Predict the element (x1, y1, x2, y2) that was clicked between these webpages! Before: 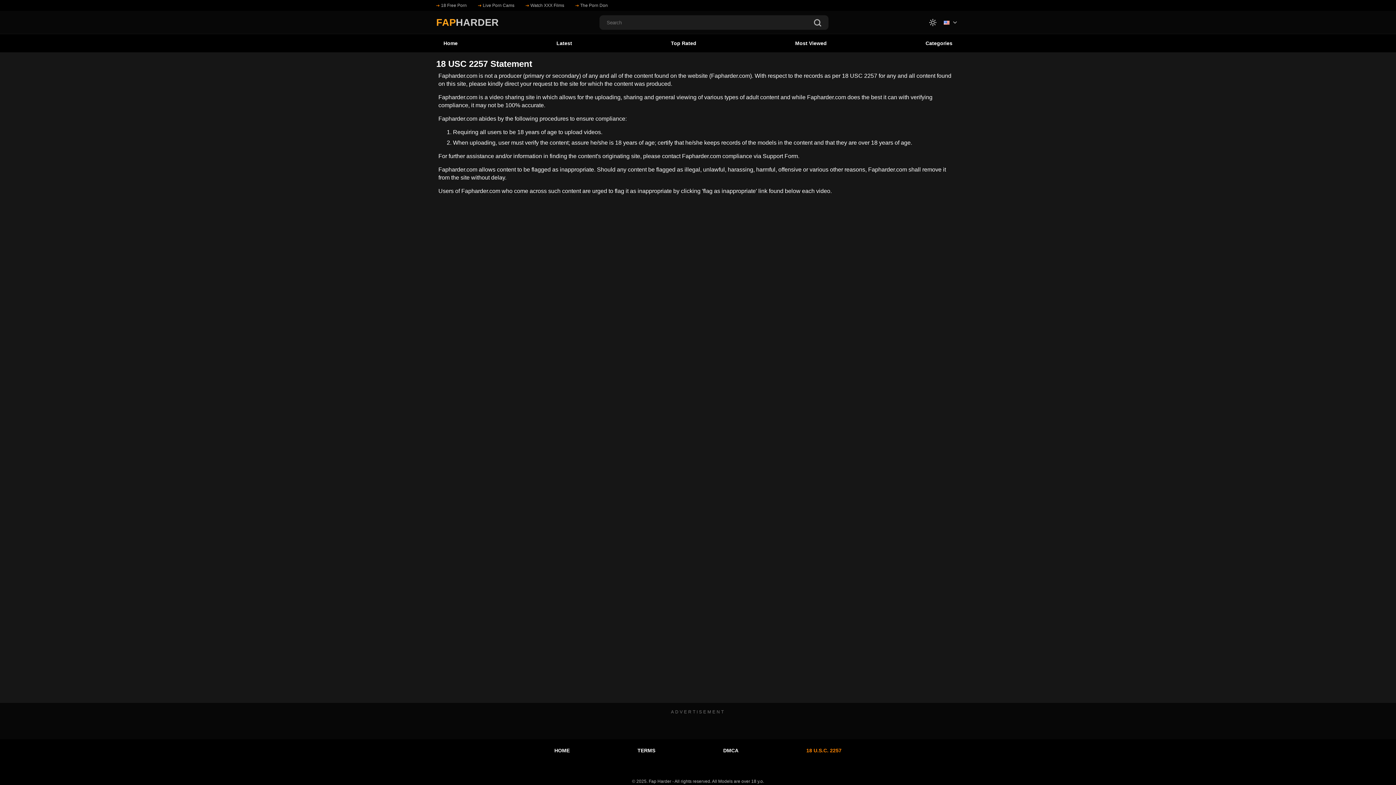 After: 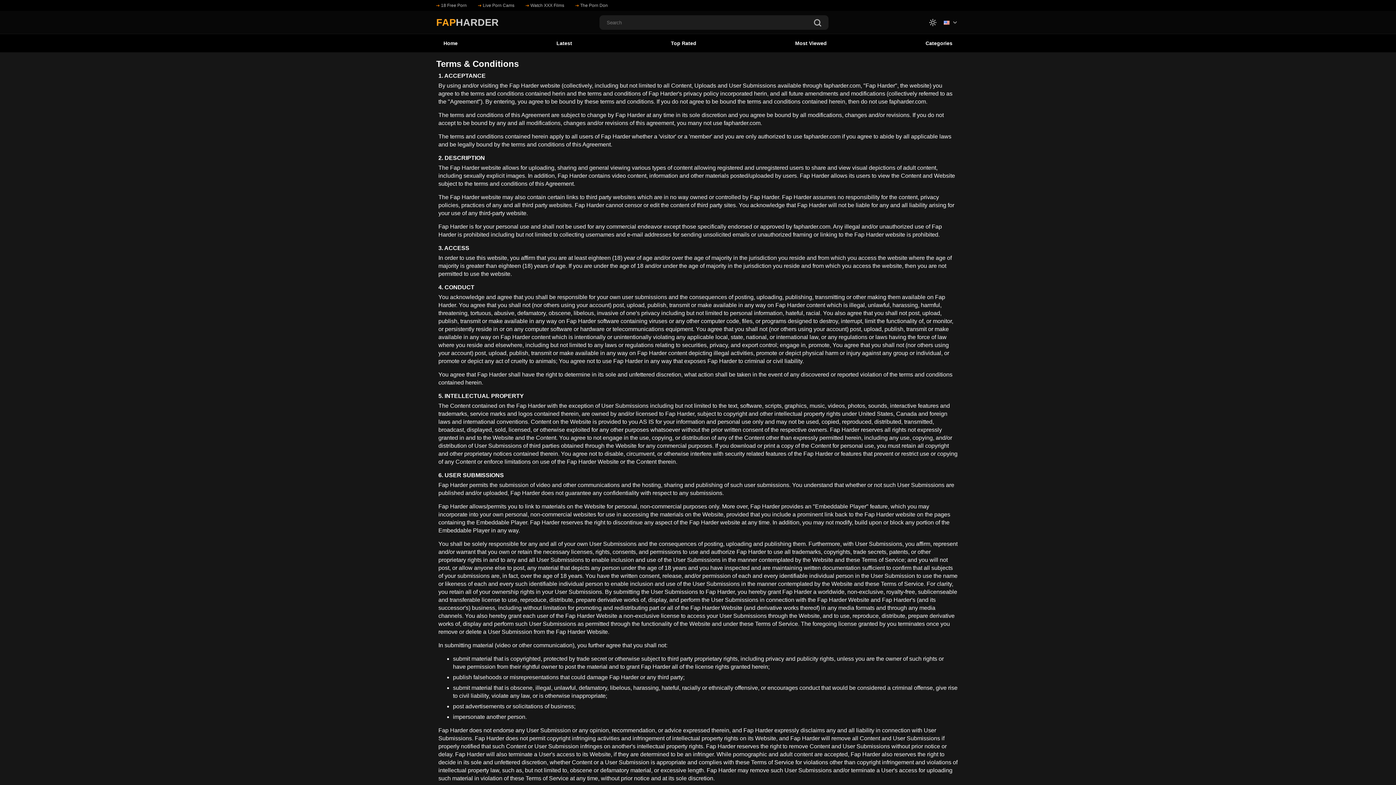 Action: label: TERMS bbox: (635, 745, 657, 756)